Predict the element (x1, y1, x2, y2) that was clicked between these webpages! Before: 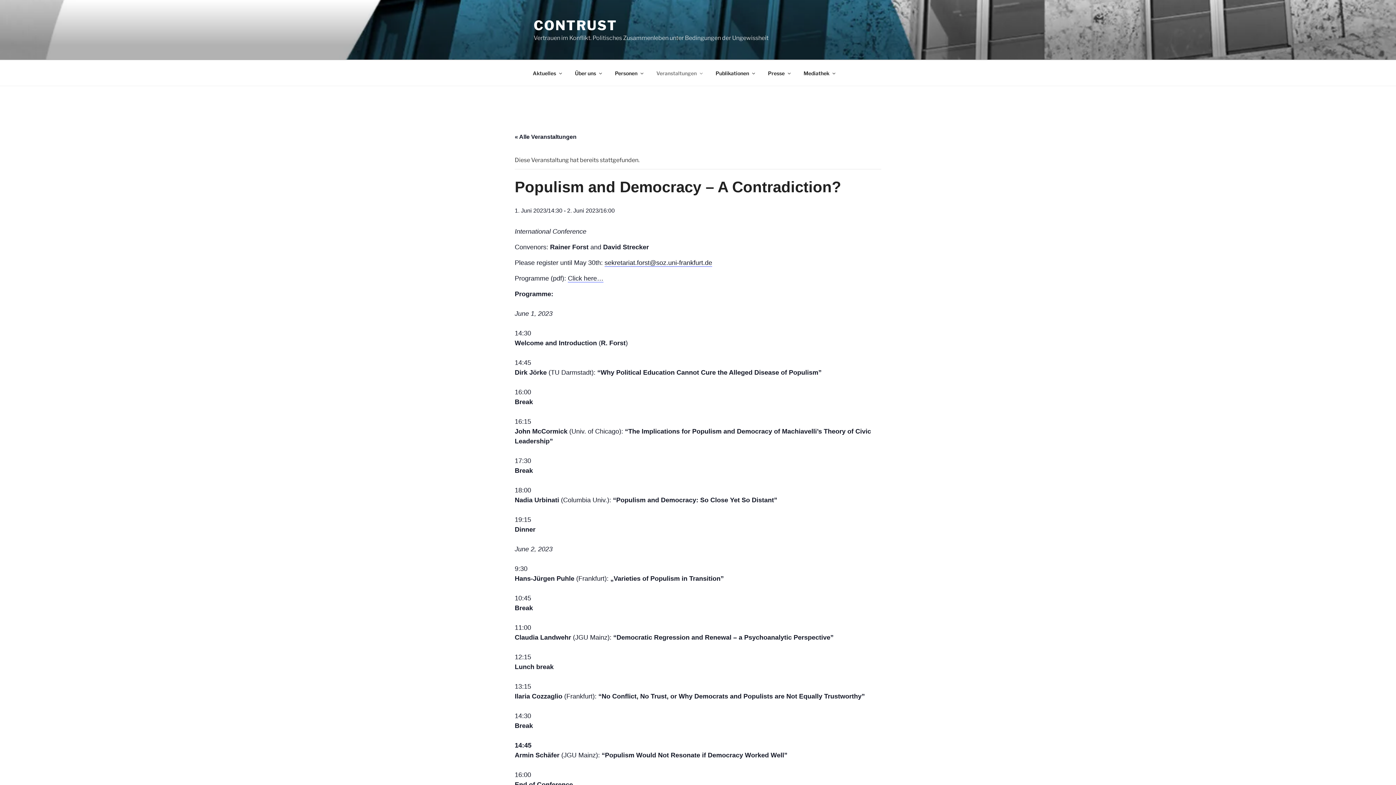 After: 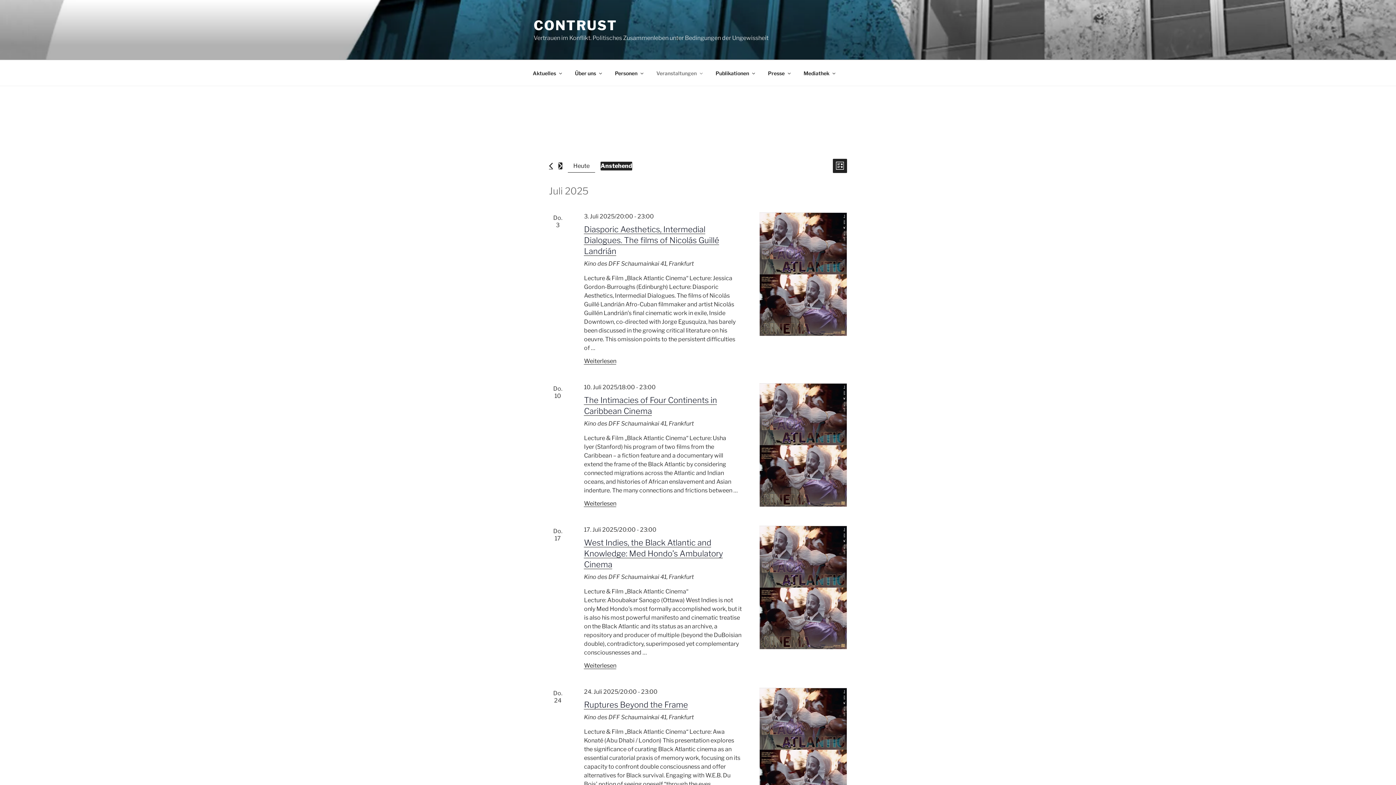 Action: bbox: (514, 133, 576, 140) label: « Alle Veranstaltungen